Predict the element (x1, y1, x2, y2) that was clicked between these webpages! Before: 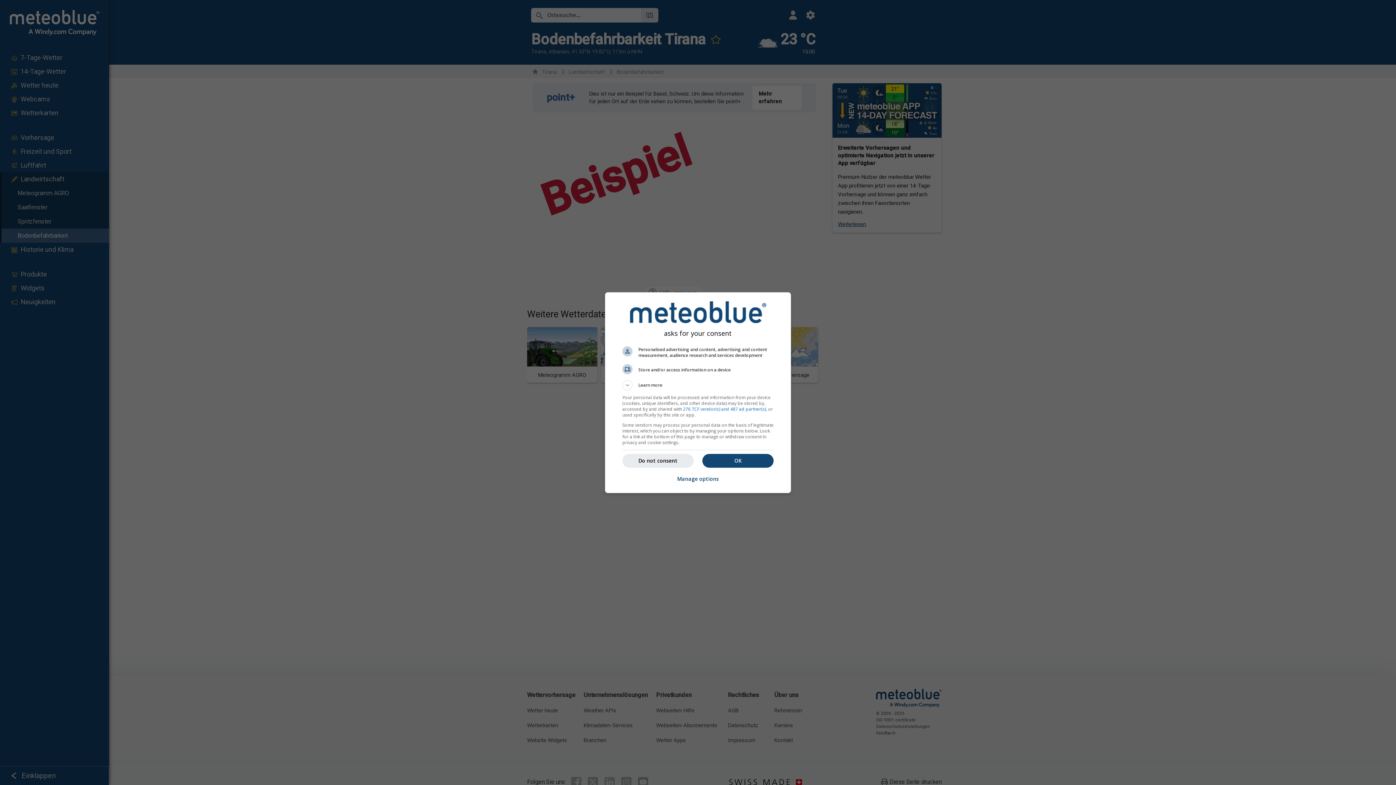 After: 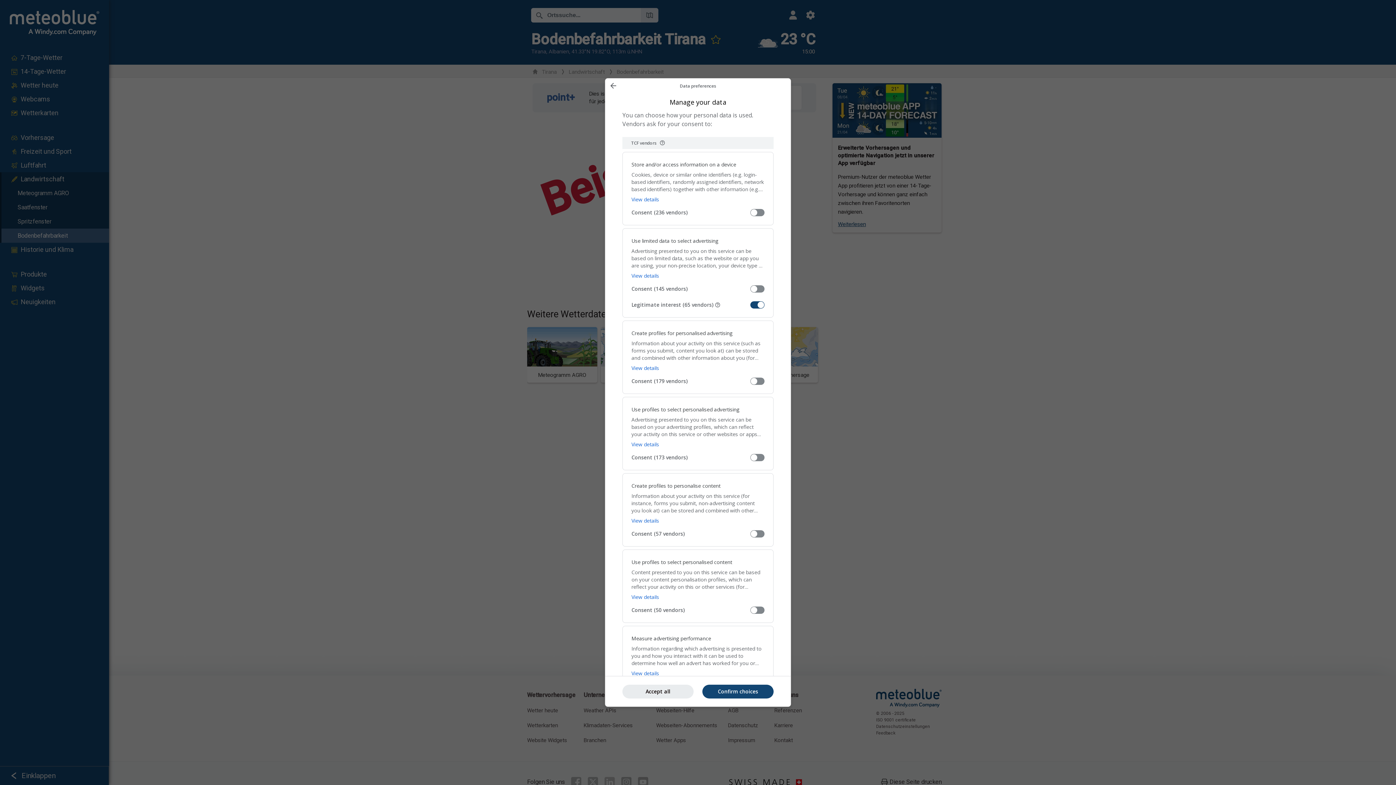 Action: bbox: (677, 471, 719, 487) label: Manage options